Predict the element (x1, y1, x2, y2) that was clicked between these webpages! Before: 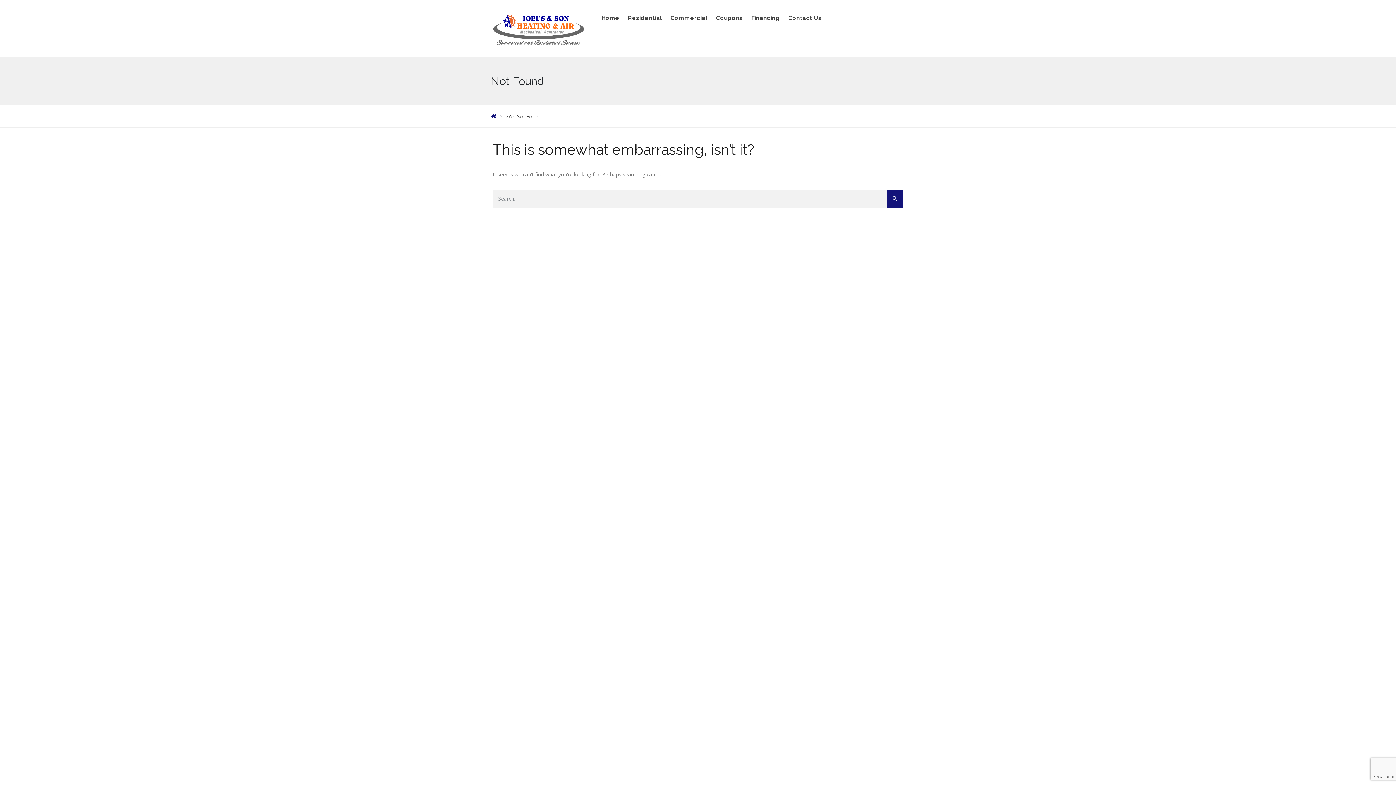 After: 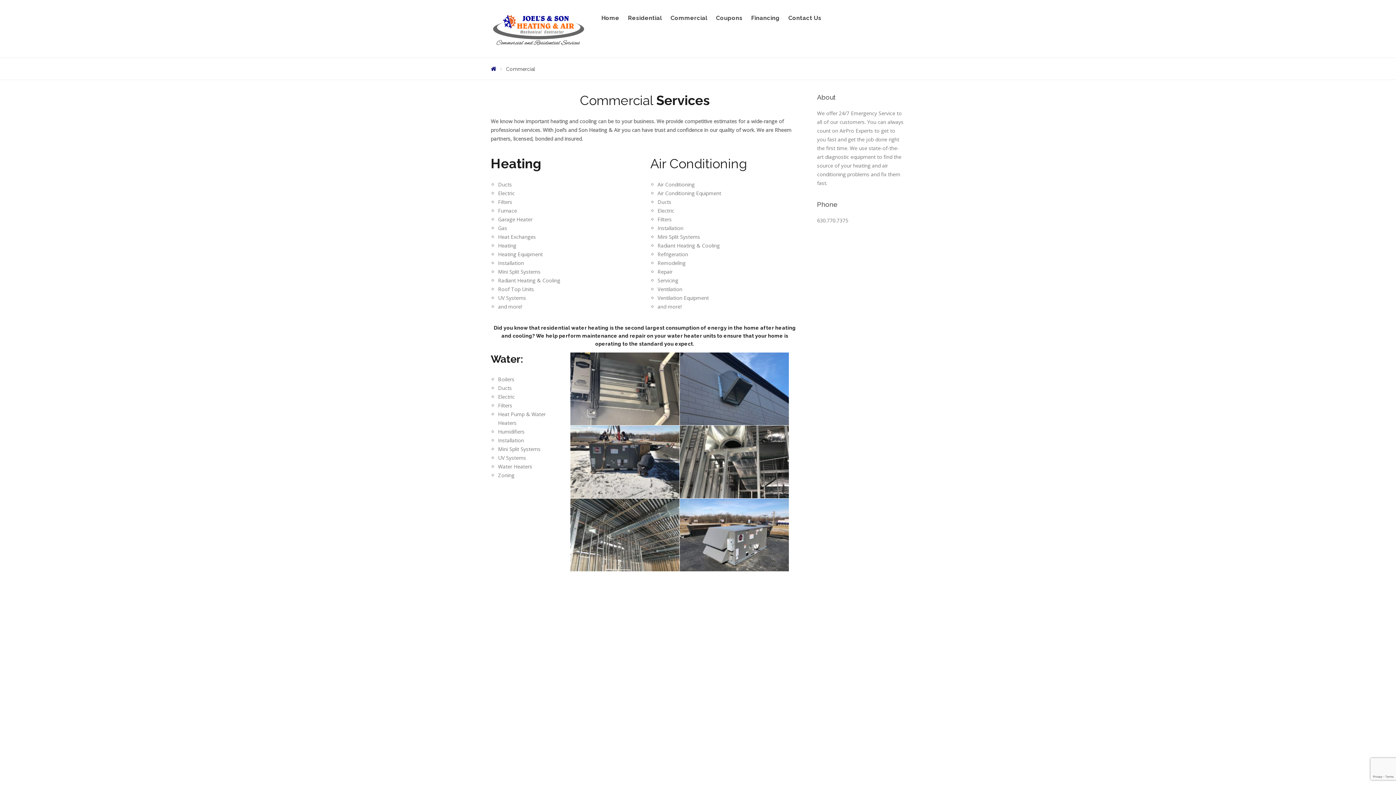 Action: bbox: (666, 13, 711, 23) label: Commercial